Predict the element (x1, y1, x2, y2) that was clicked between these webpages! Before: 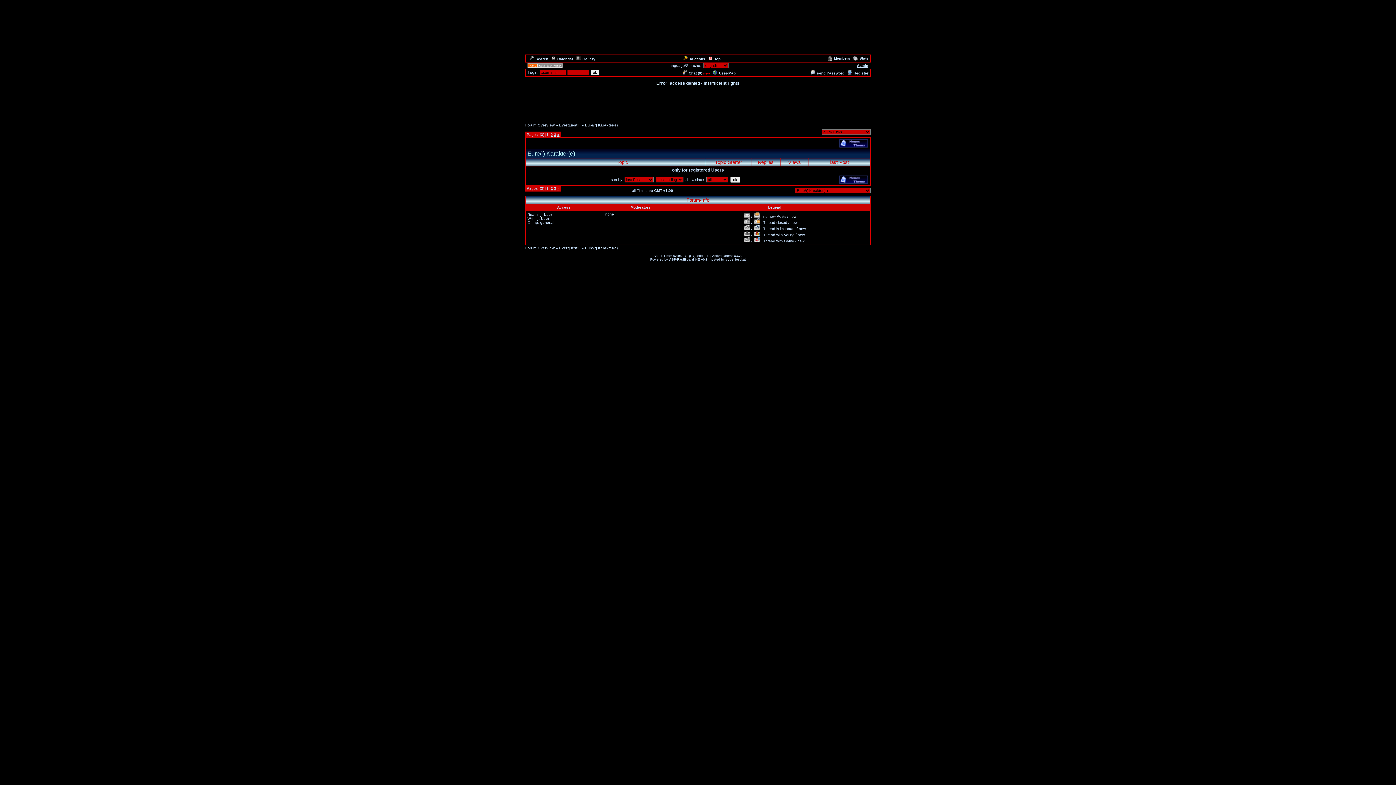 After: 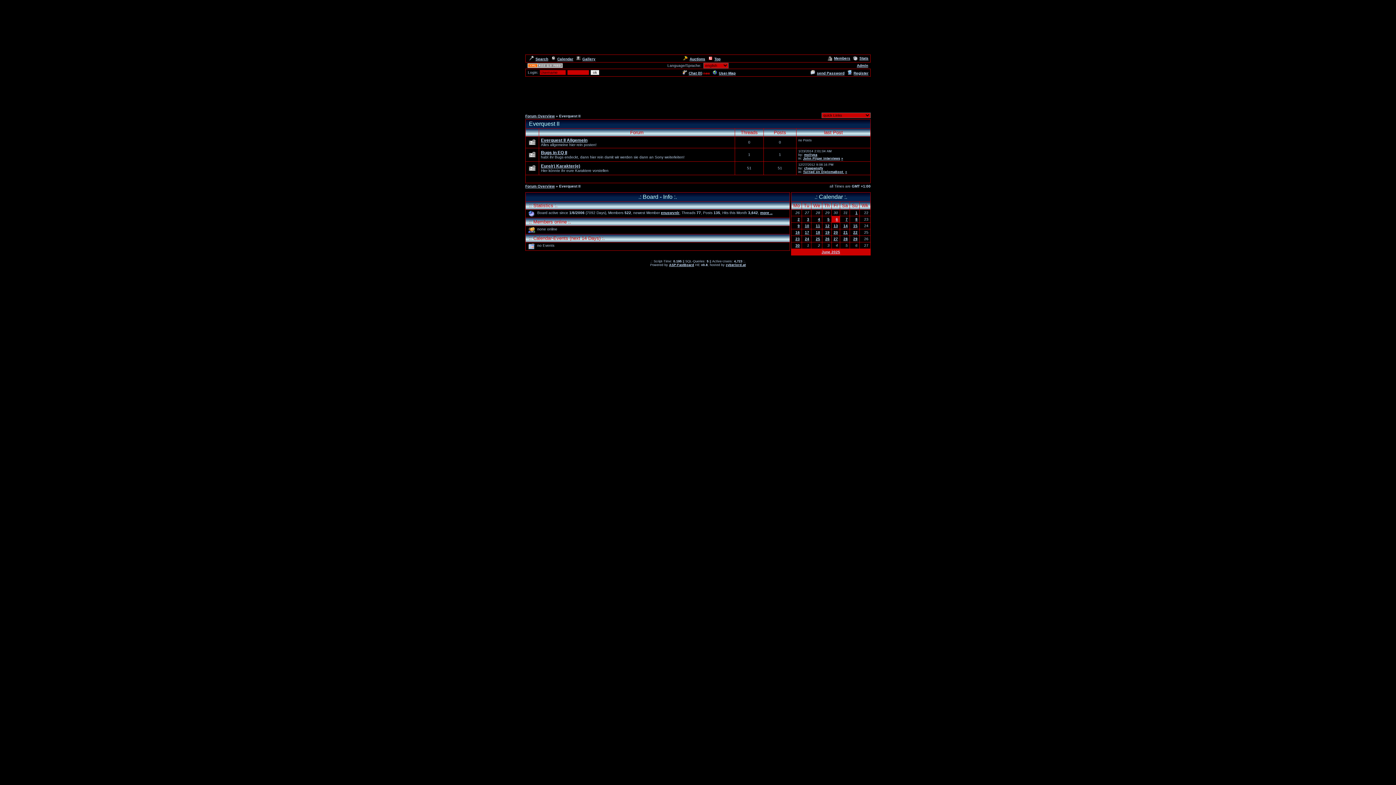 Action: label: Everquest II bbox: (559, 246, 580, 250)